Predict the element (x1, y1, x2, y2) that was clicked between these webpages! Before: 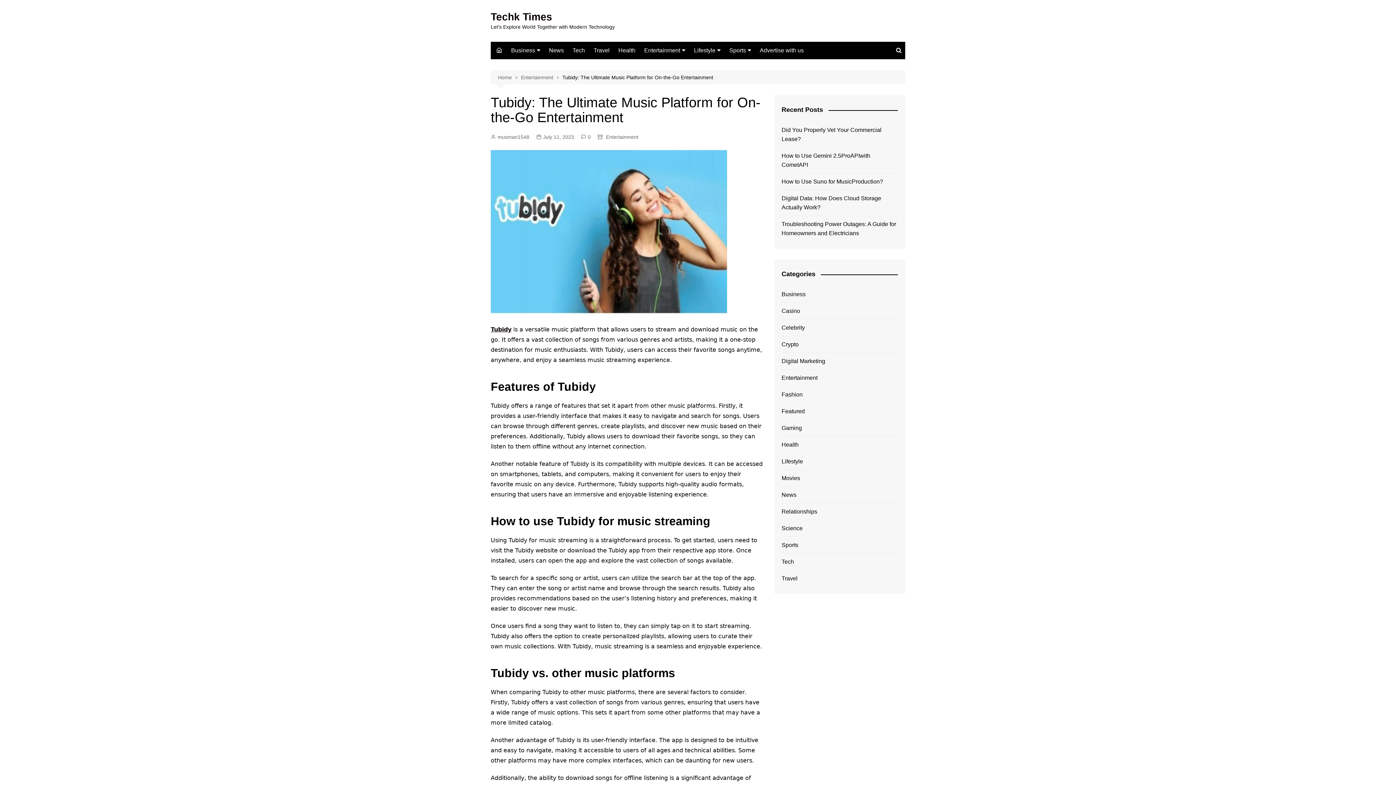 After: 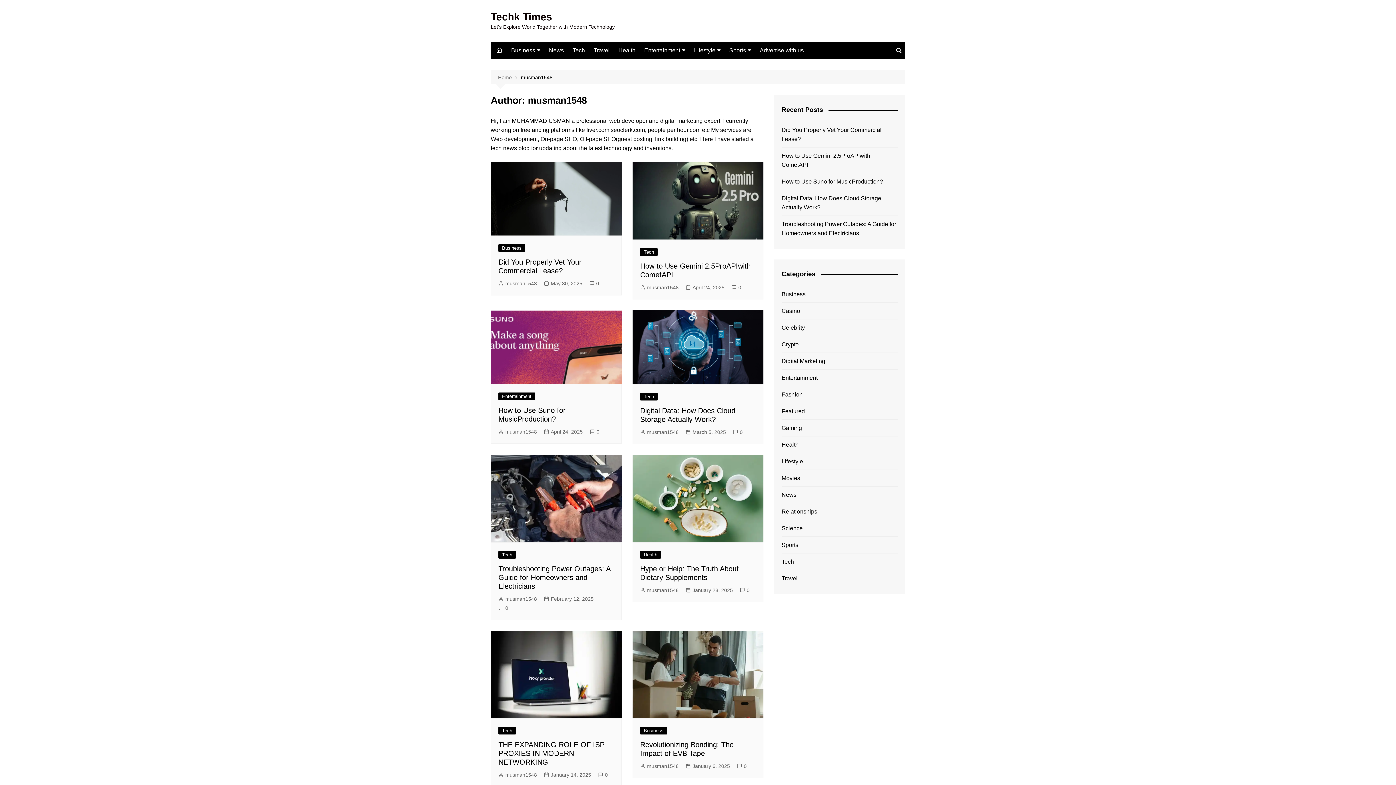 Action: bbox: (490, 133, 529, 141) label: musman1548